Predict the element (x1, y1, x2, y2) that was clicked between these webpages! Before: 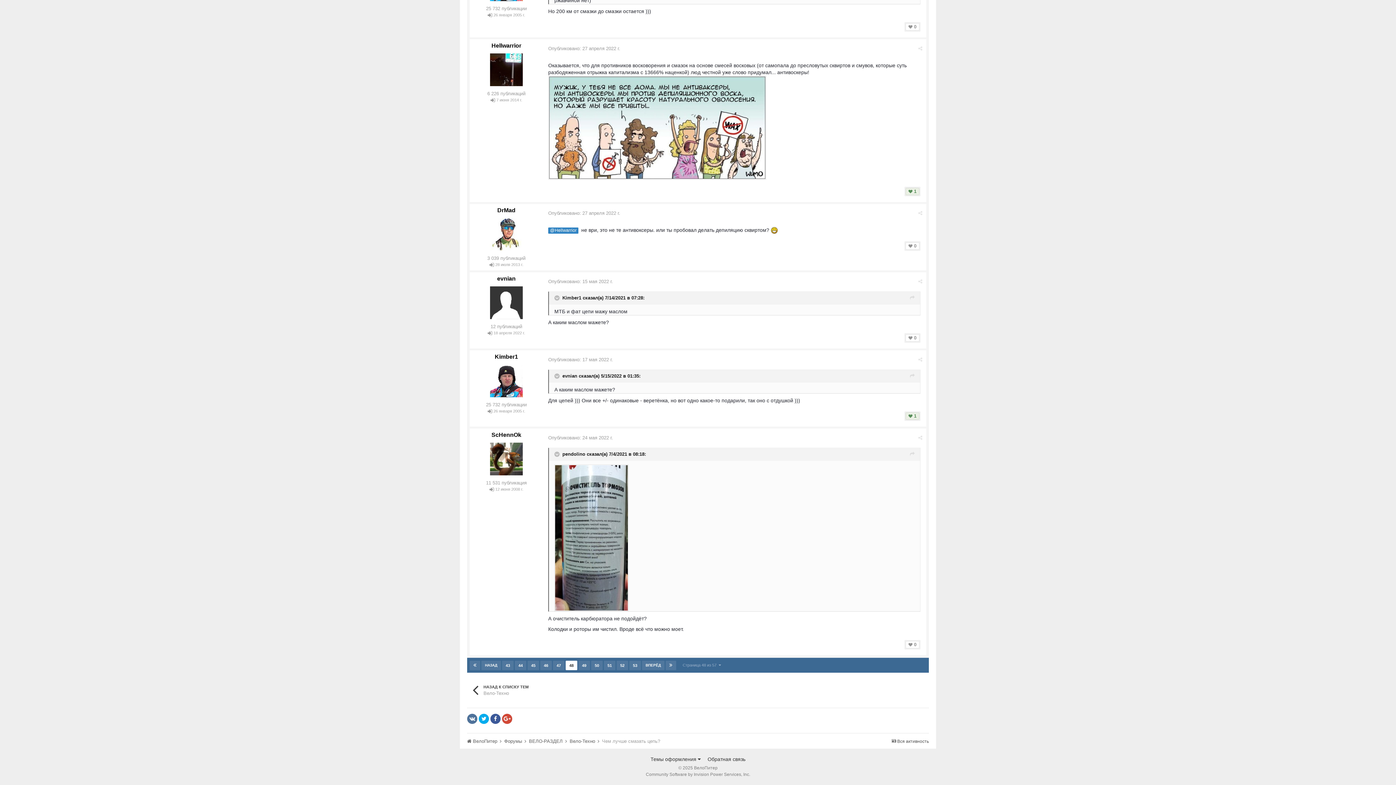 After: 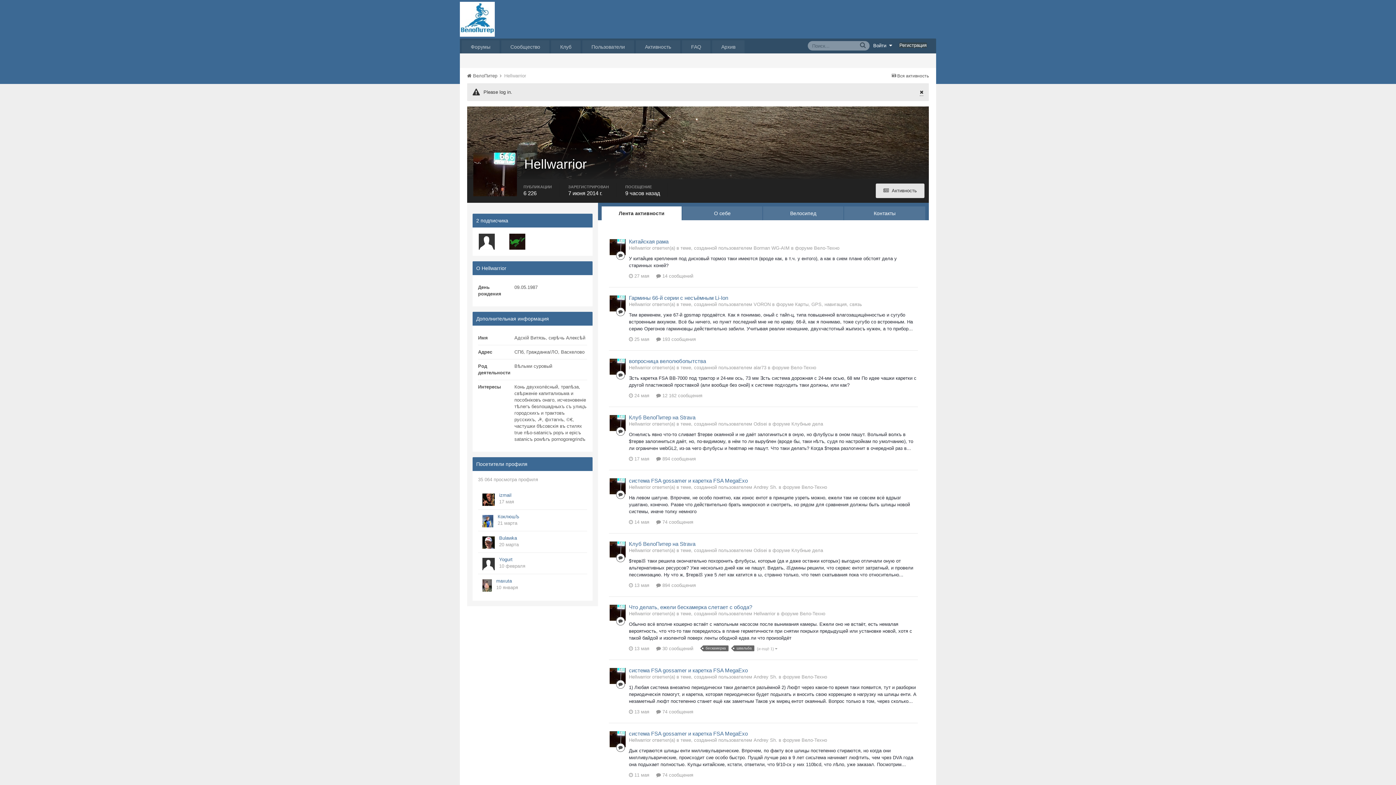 Action: bbox: (548, 227, 578, 233) label: @Hellwarrior